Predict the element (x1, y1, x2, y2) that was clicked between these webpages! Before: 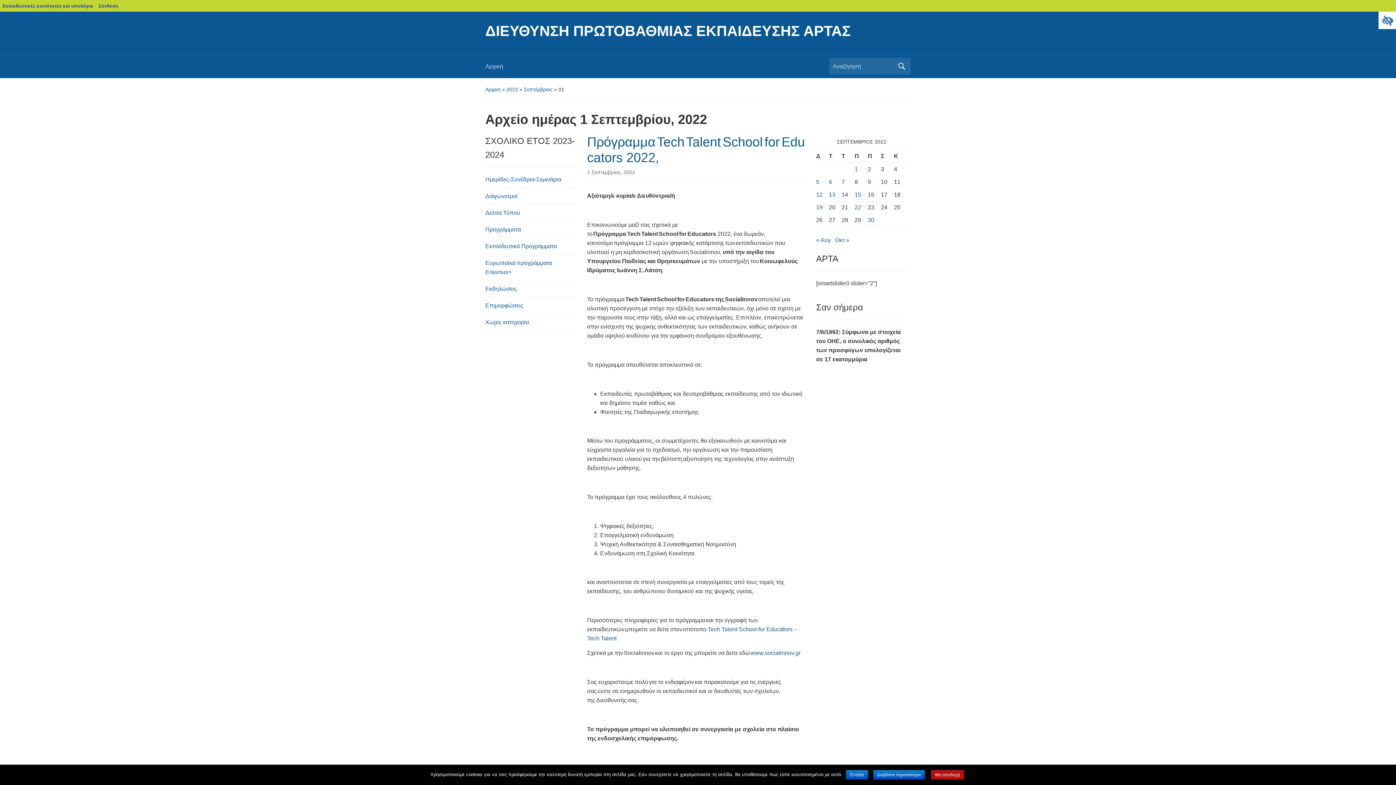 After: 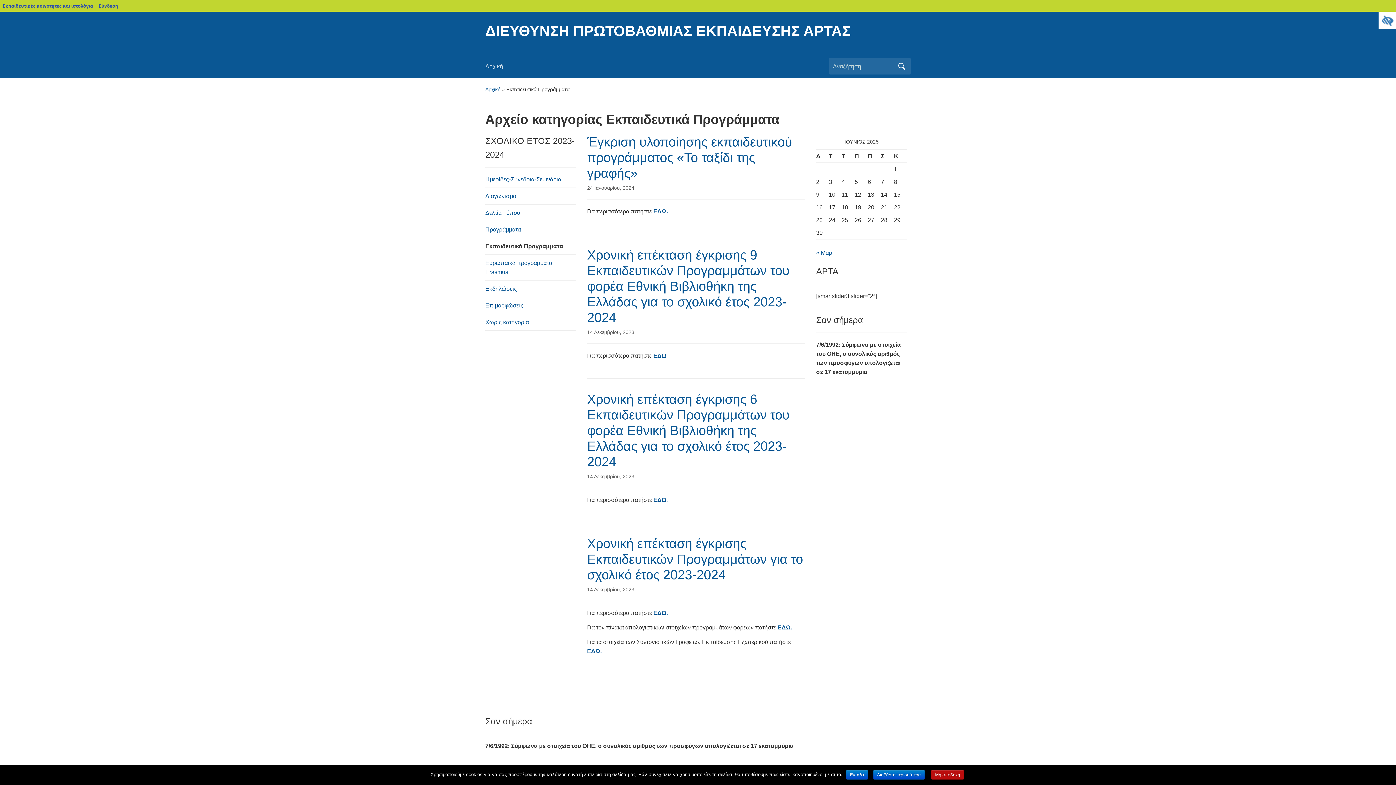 Action: bbox: (485, 243, 557, 249) label: Εκπαιδευτικά Προγράμματα